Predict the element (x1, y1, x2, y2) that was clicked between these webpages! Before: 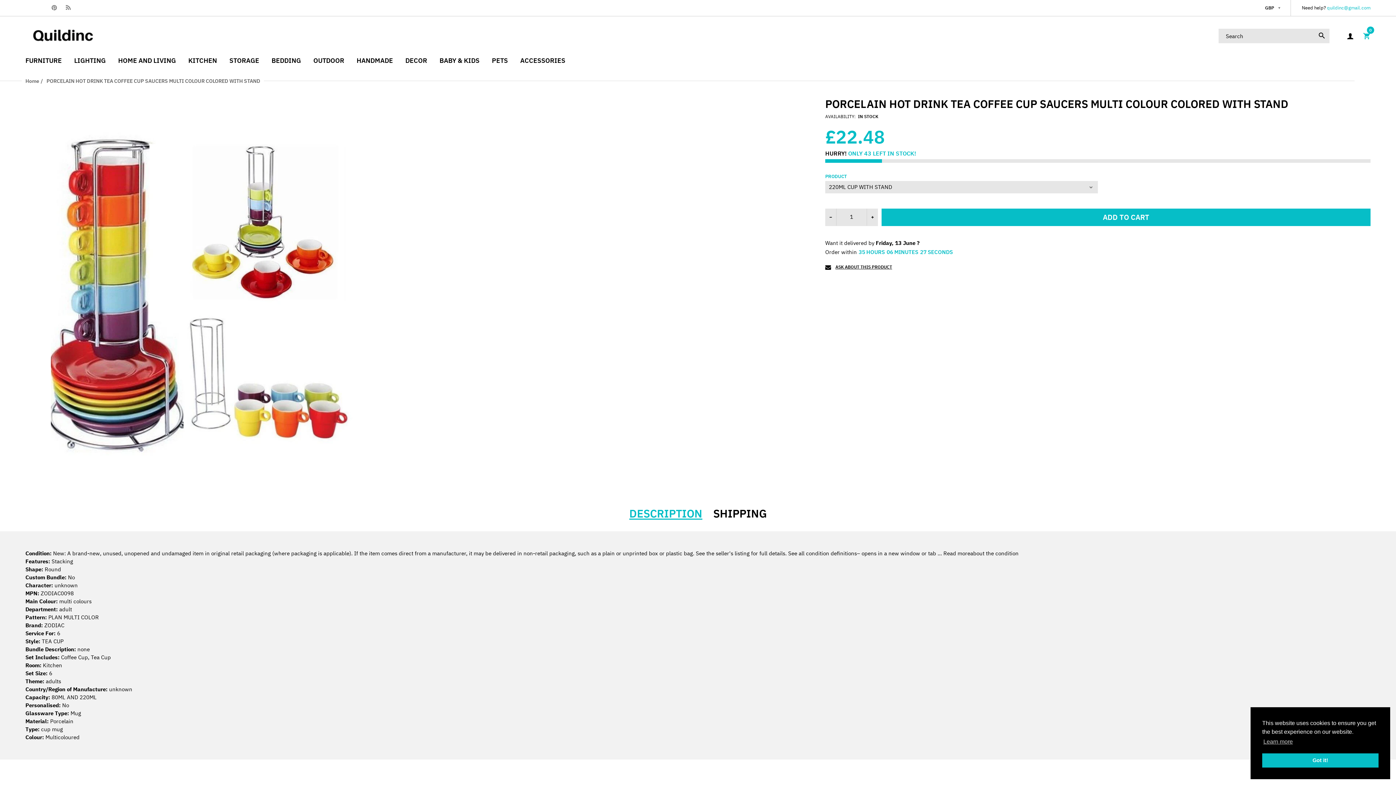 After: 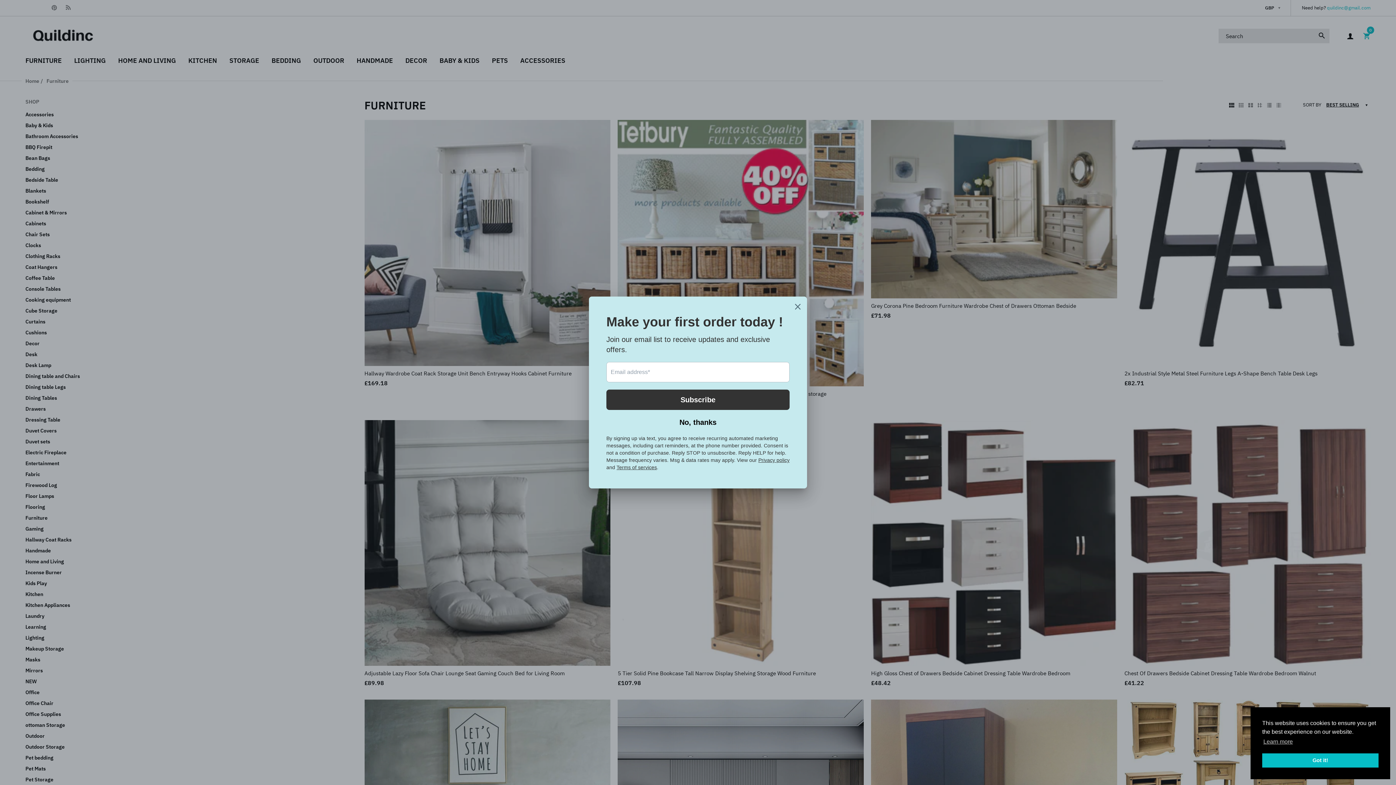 Action: bbox: (25, 52, 61, 68) label: FURNITURE